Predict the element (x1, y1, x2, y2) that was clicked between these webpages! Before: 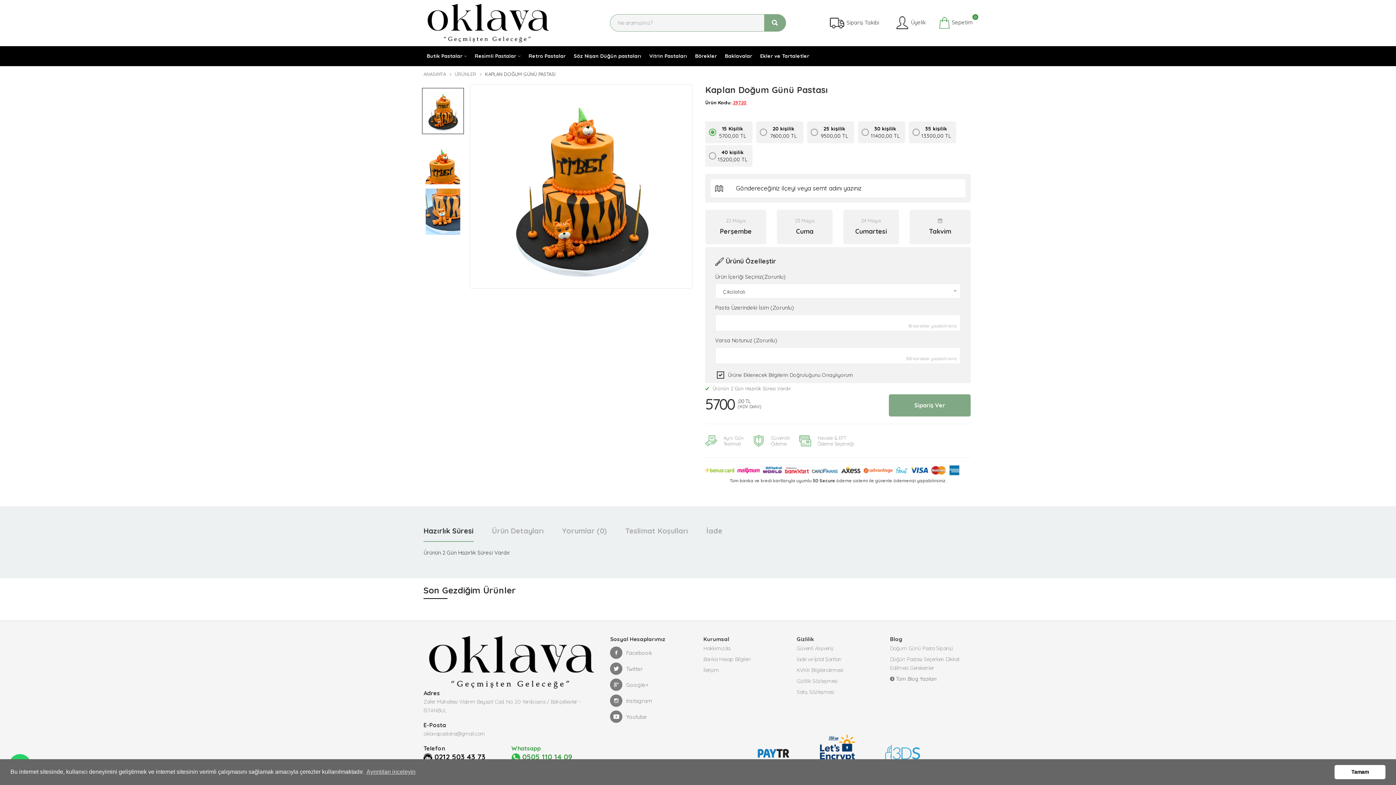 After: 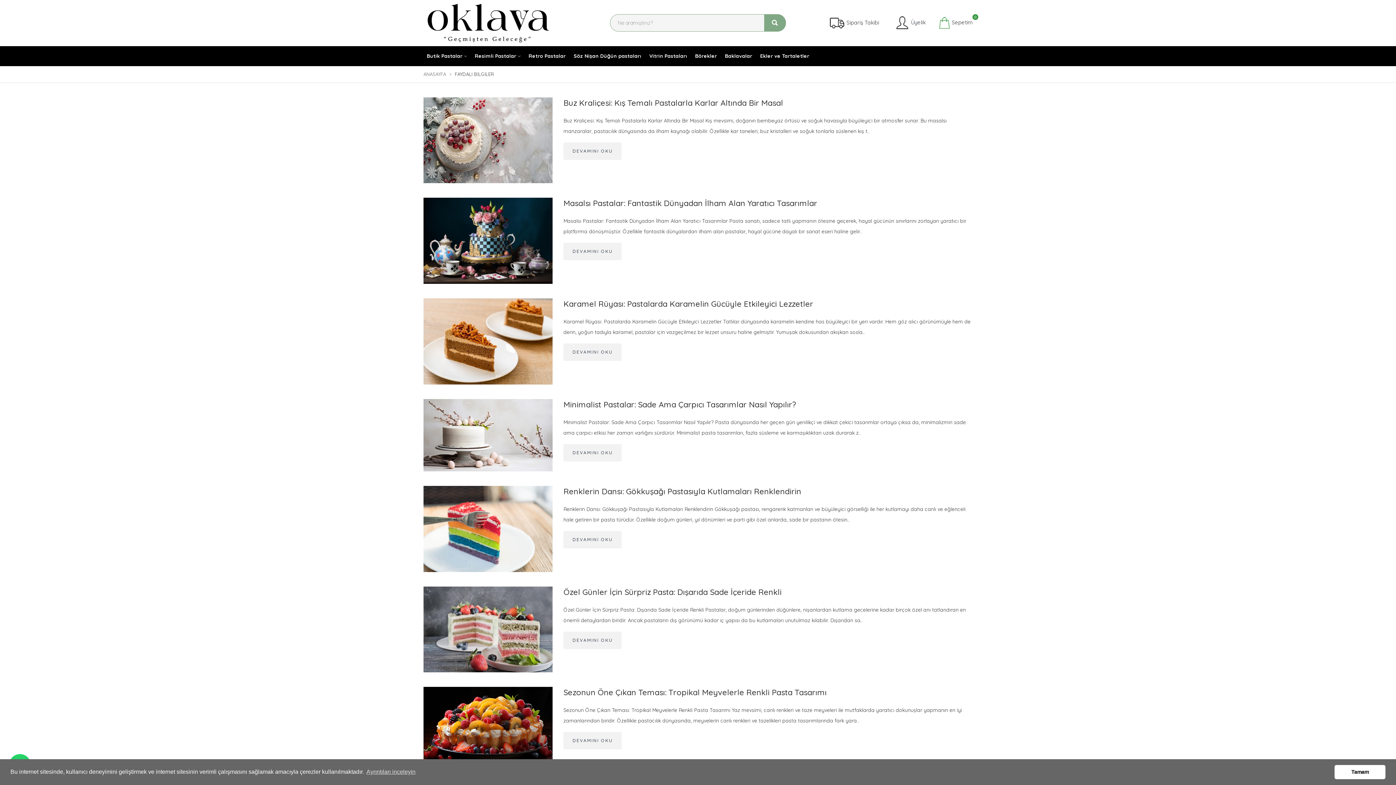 Action: bbox: (890, 673, 972, 684) label:  Tüm Blog Yazıları